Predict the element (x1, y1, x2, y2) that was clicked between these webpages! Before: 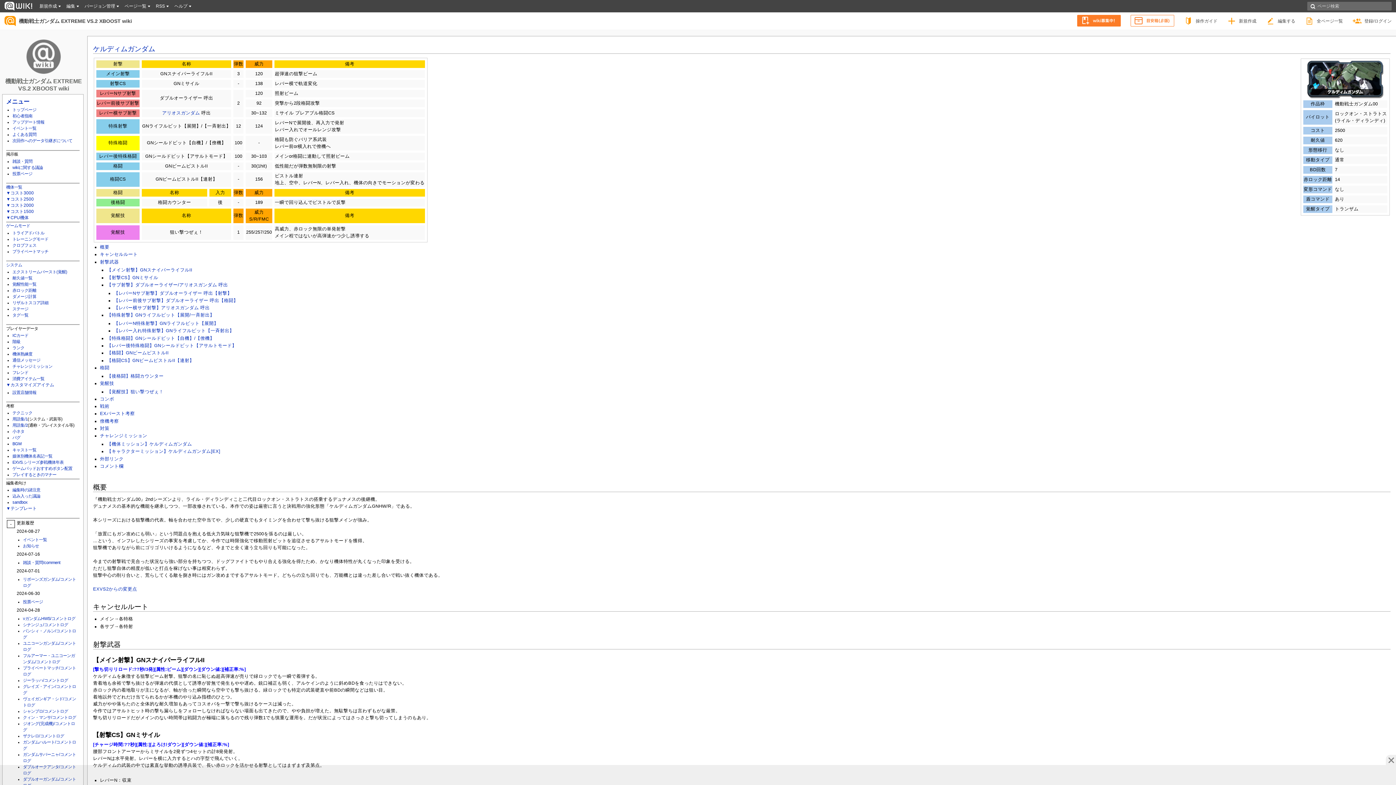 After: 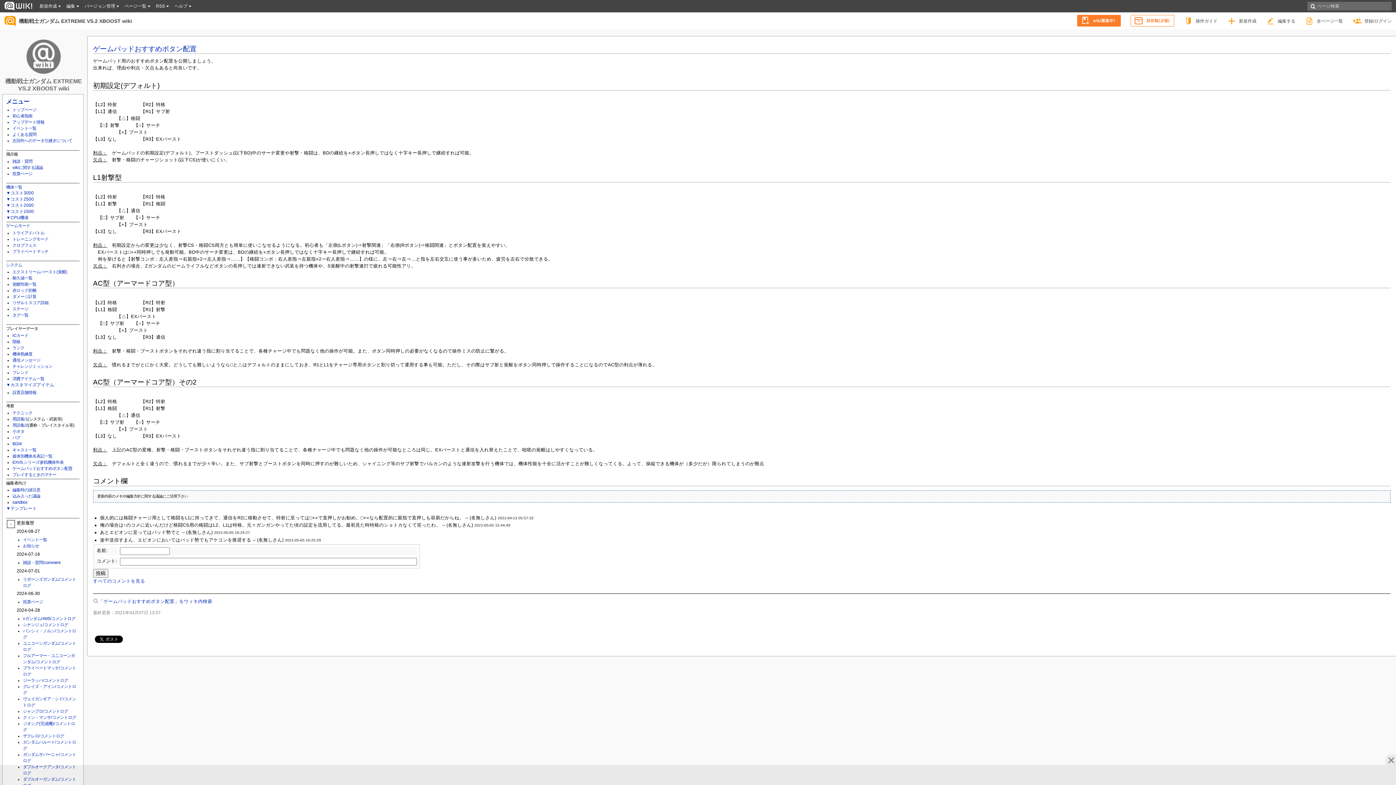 Action: label: ゲームパッドおすすめボタン配置 bbox: (12, 466, 72, 470)